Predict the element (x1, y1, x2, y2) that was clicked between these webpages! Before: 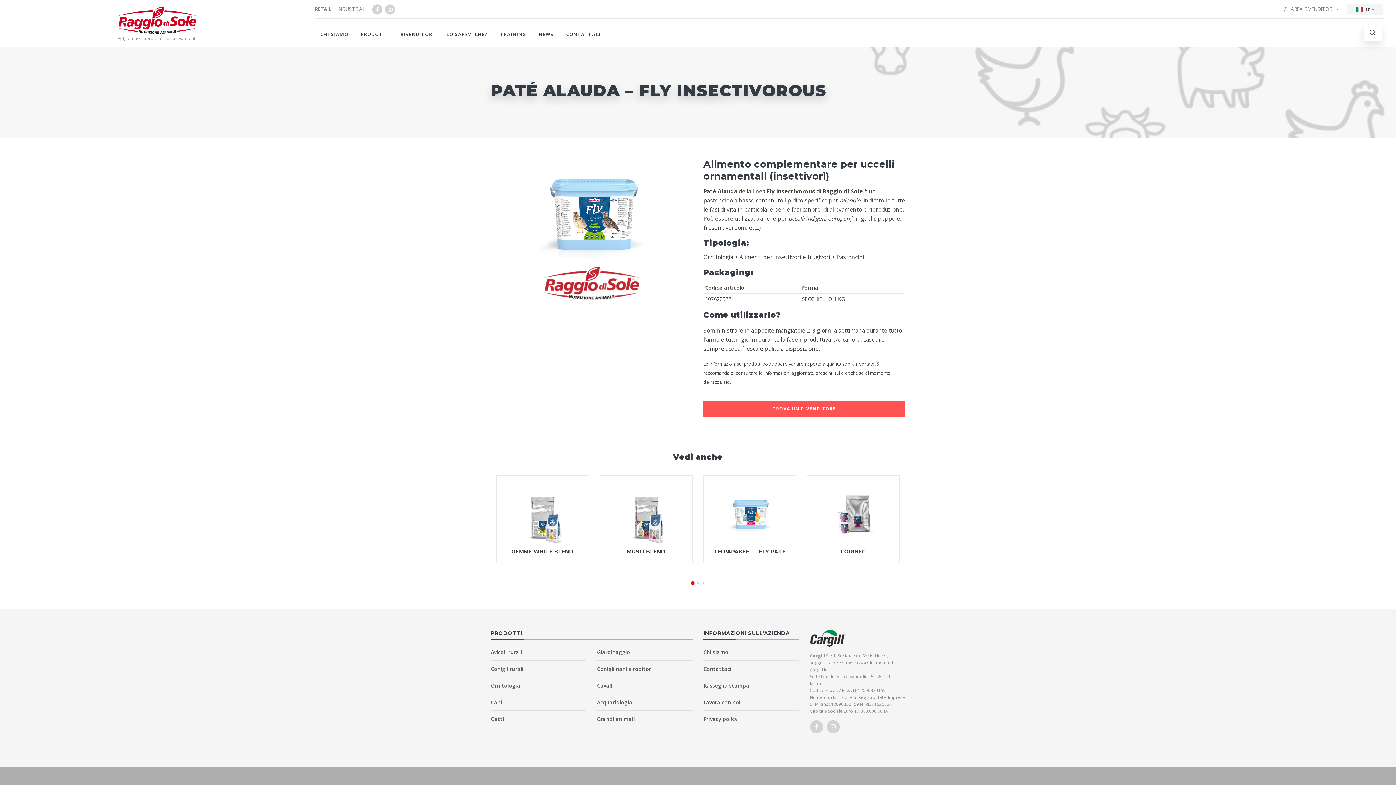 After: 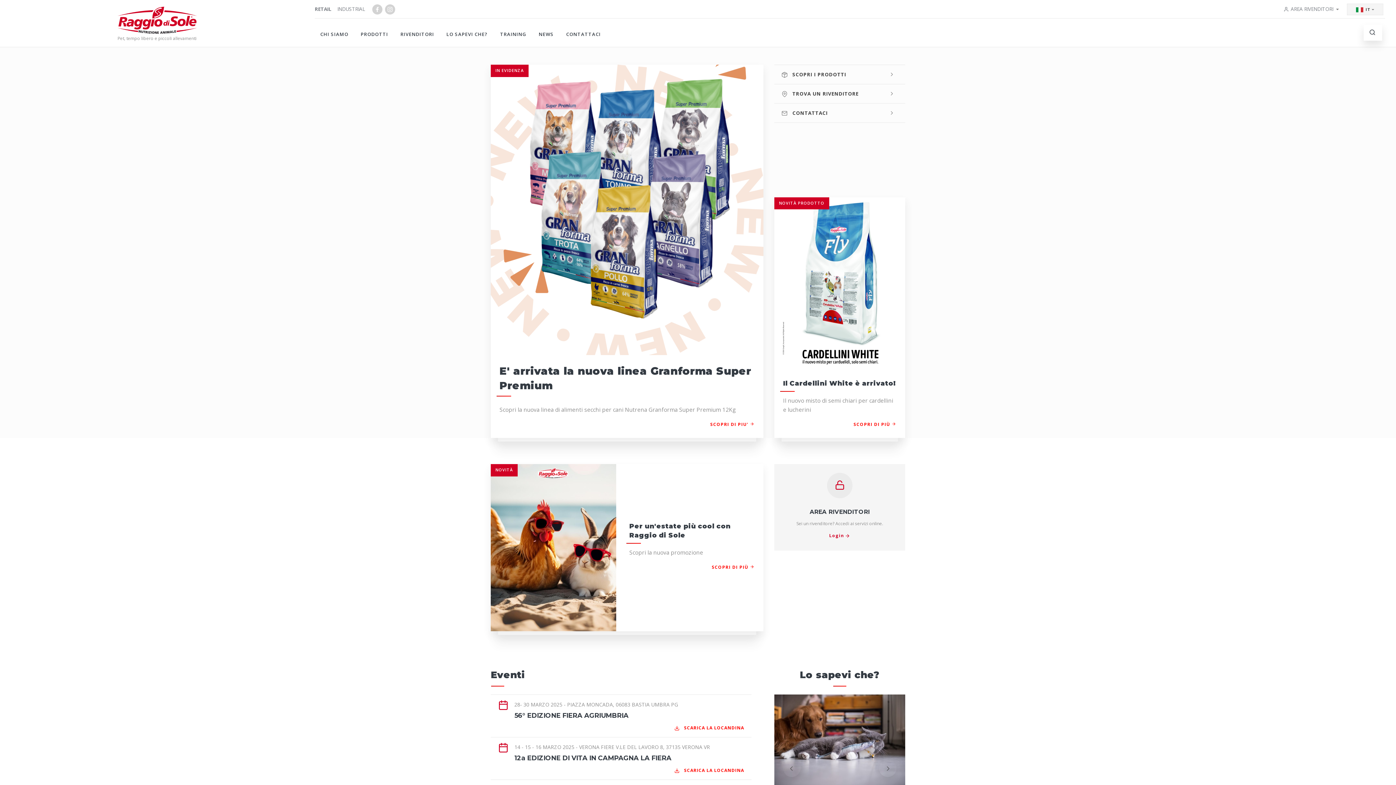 Action: bbox: (314, 2, 331, 15) label: RETAIL